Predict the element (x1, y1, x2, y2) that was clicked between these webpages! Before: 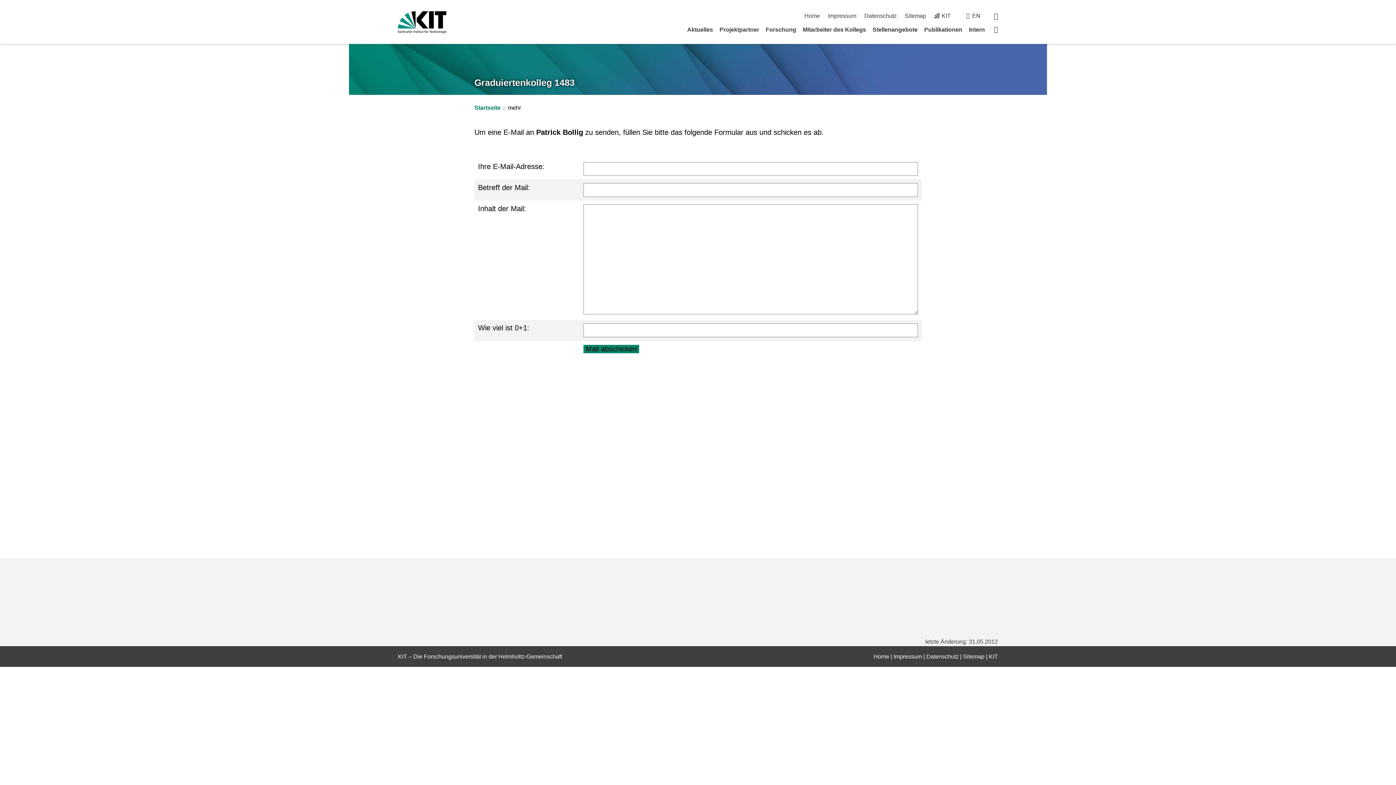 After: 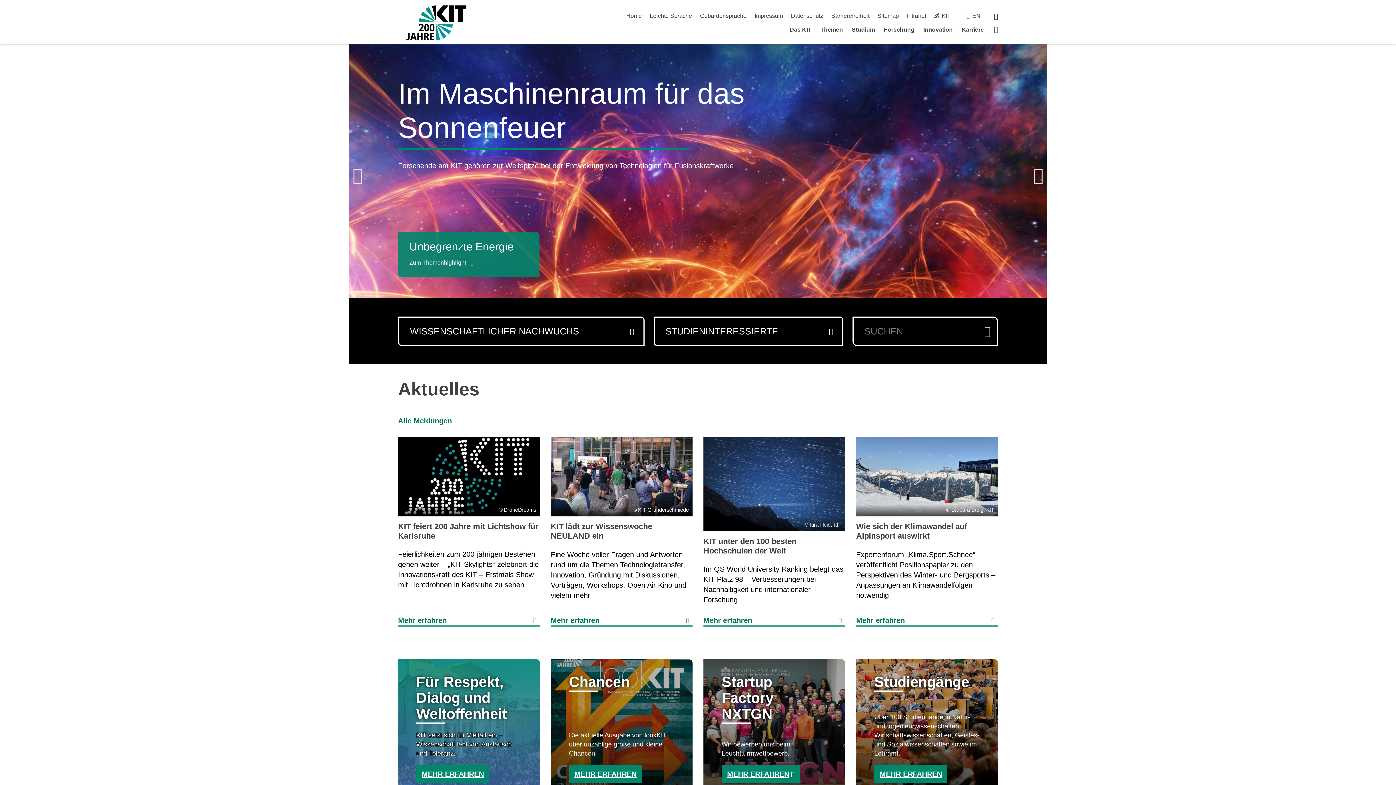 Action: label: KIT bbox: (934, 12, 950, 18)